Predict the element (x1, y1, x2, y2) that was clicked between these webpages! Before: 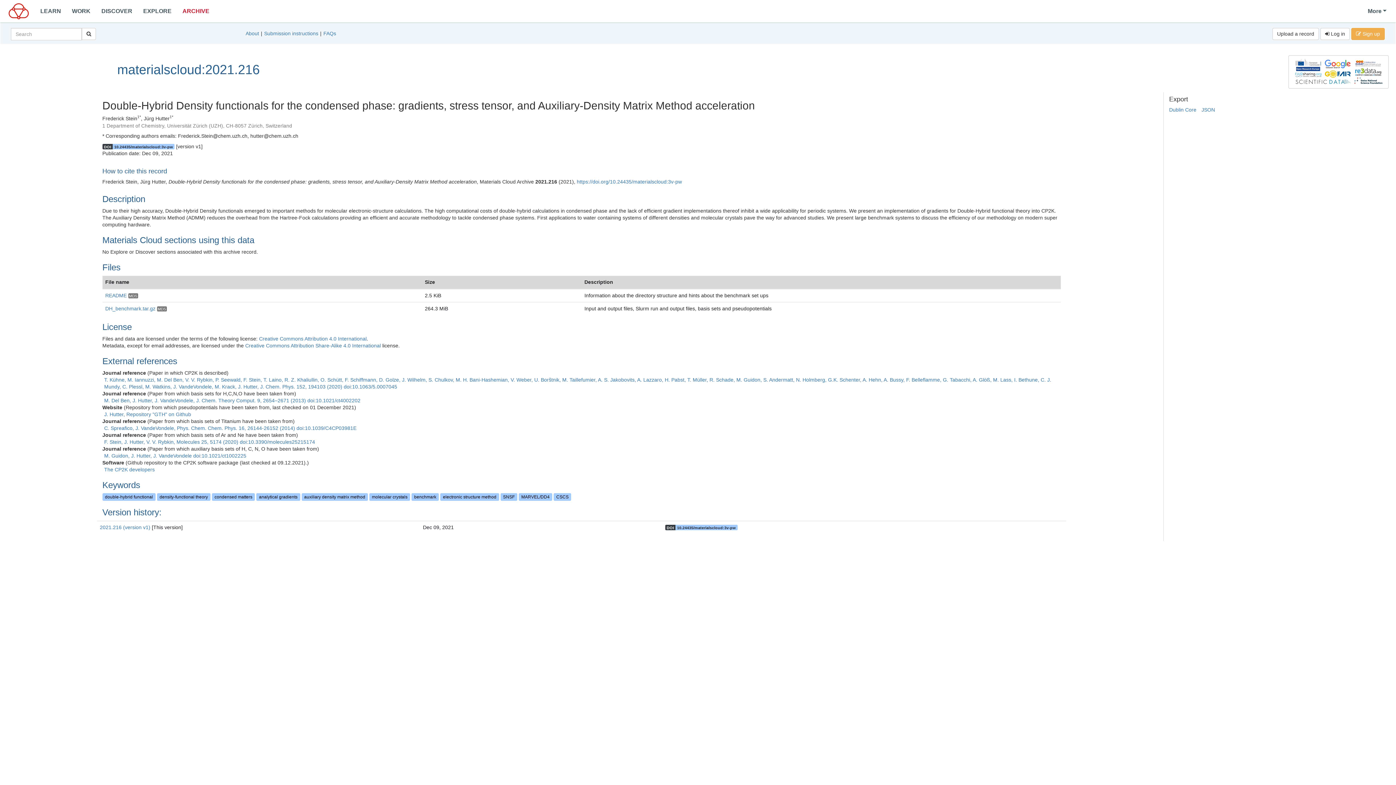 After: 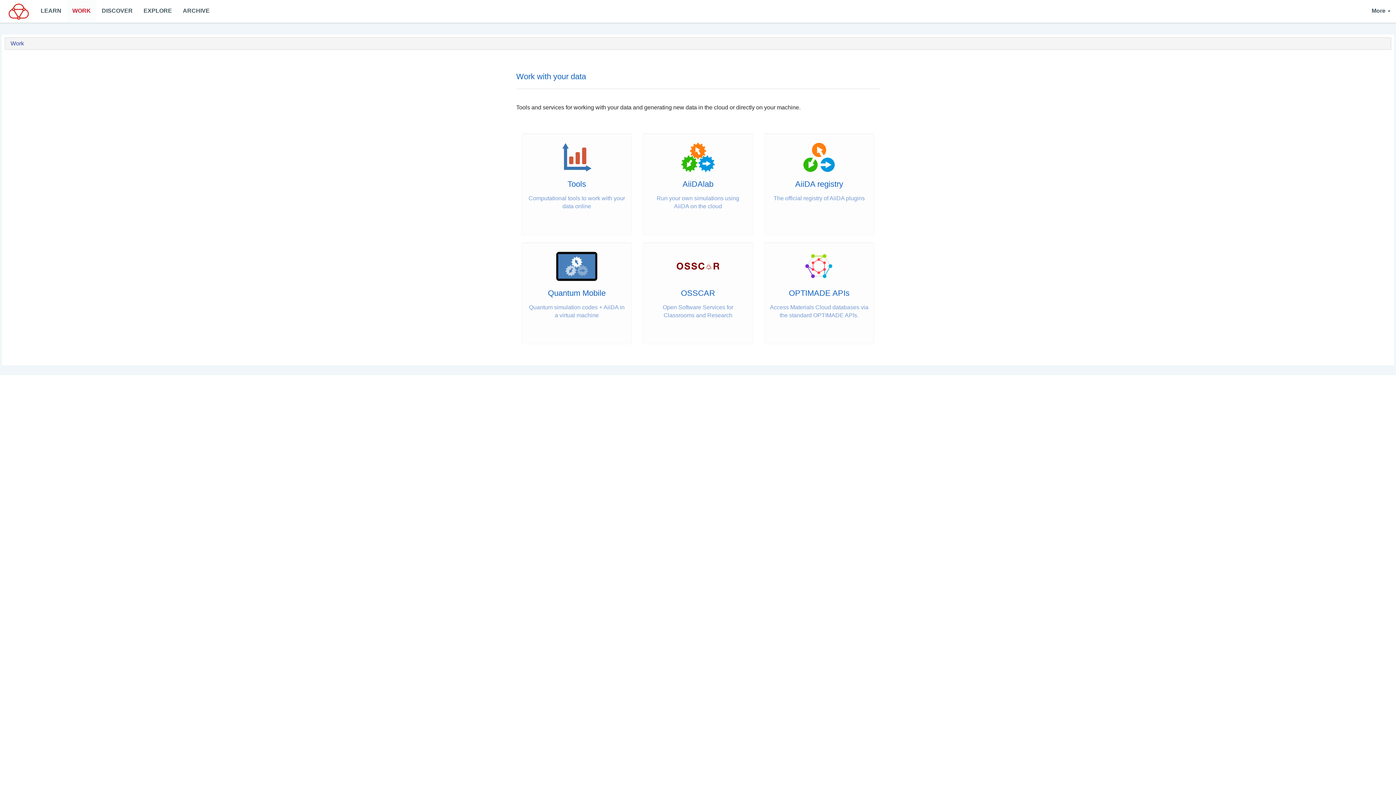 Action: bbox: (66, 0, 96, 22) label: WORK